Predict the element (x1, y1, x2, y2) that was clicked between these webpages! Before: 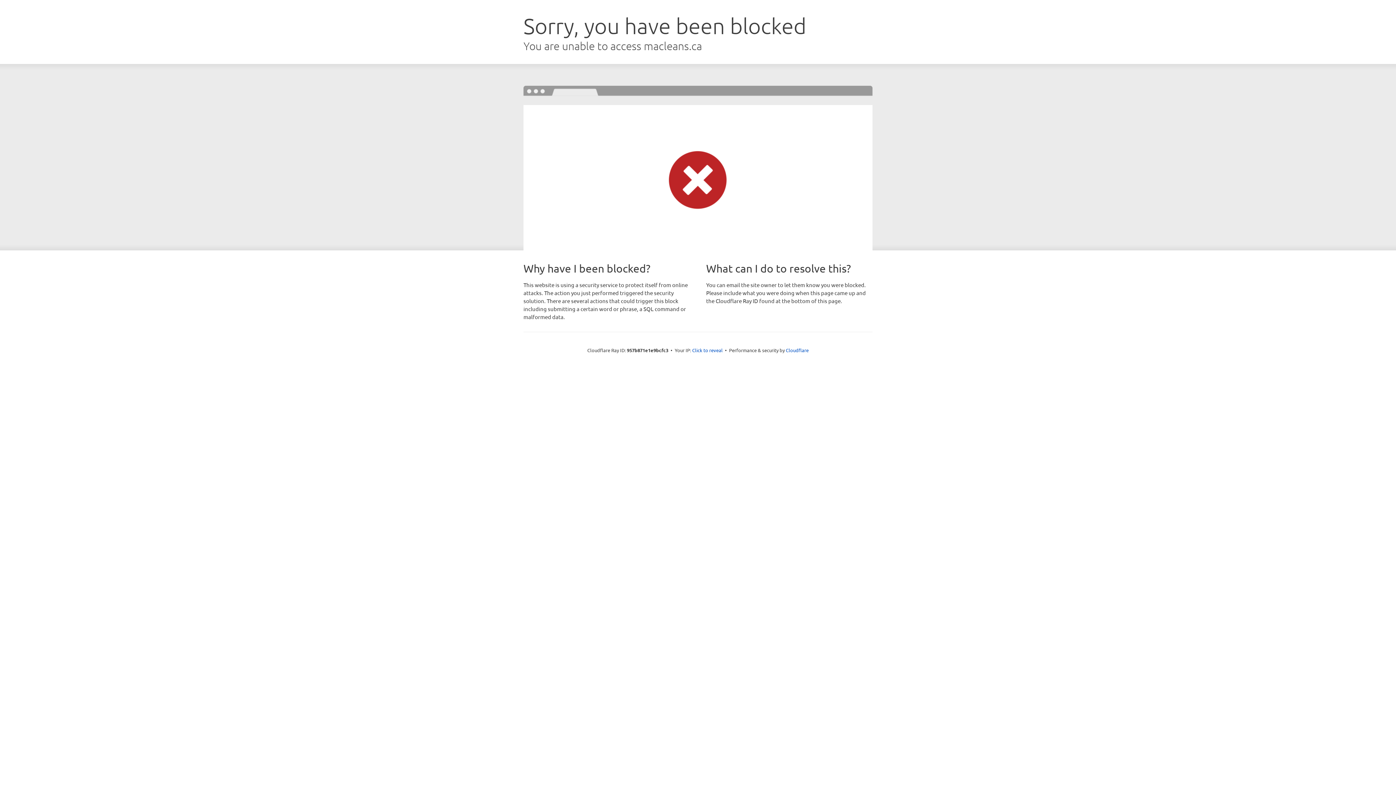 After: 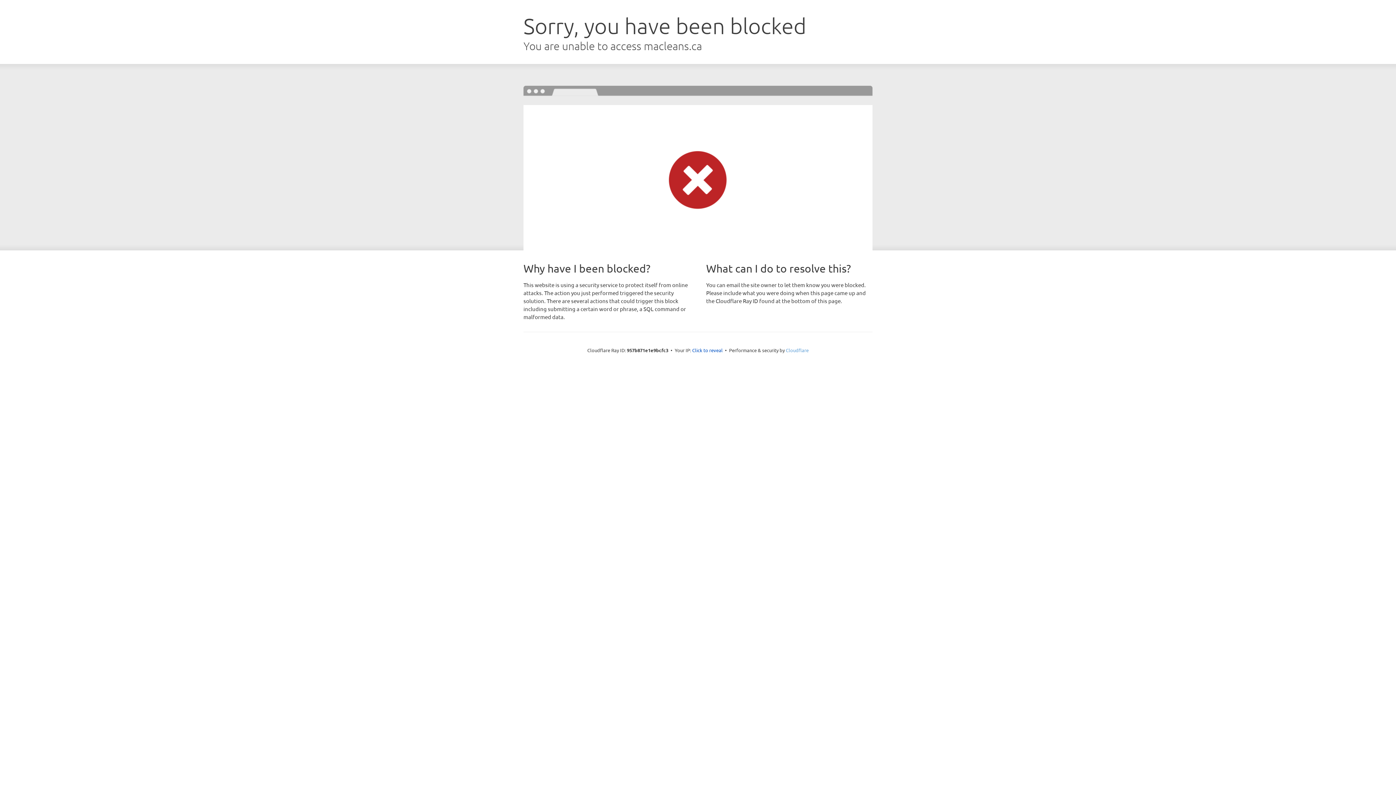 Action: label: Cloudflare bbox: (786, 347, 808, 353)